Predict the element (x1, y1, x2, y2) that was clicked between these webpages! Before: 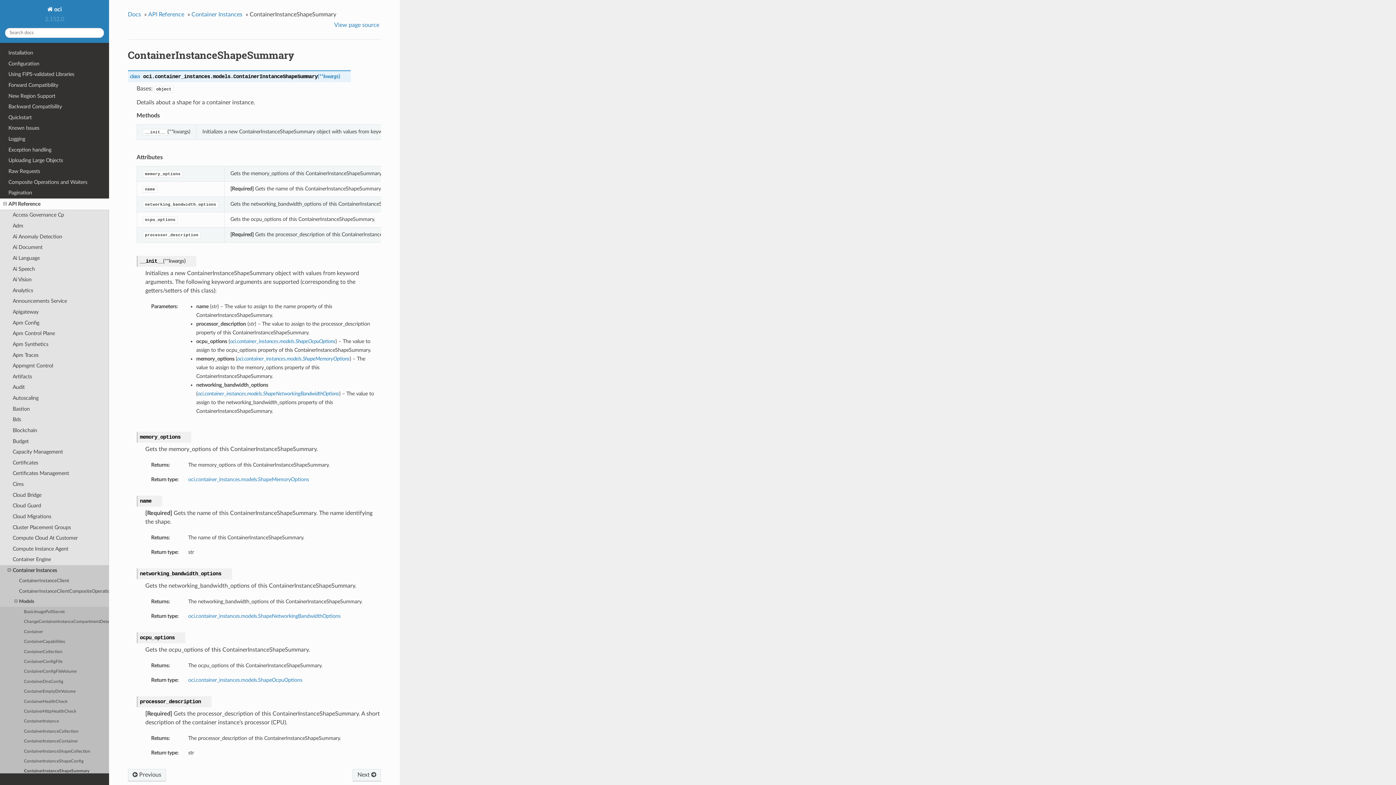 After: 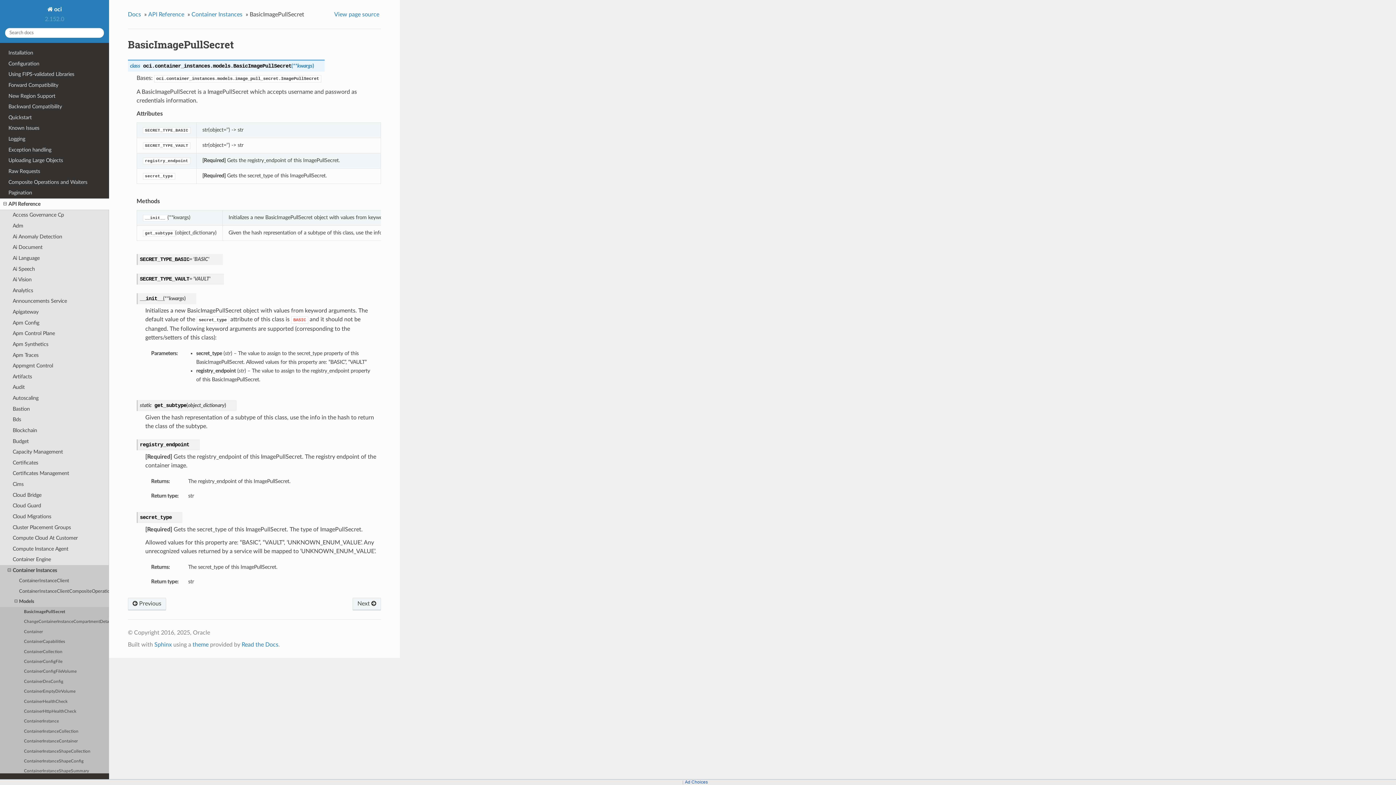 Action: bbox: (0, 607, 109, 617) label: BasicImagePullSecret